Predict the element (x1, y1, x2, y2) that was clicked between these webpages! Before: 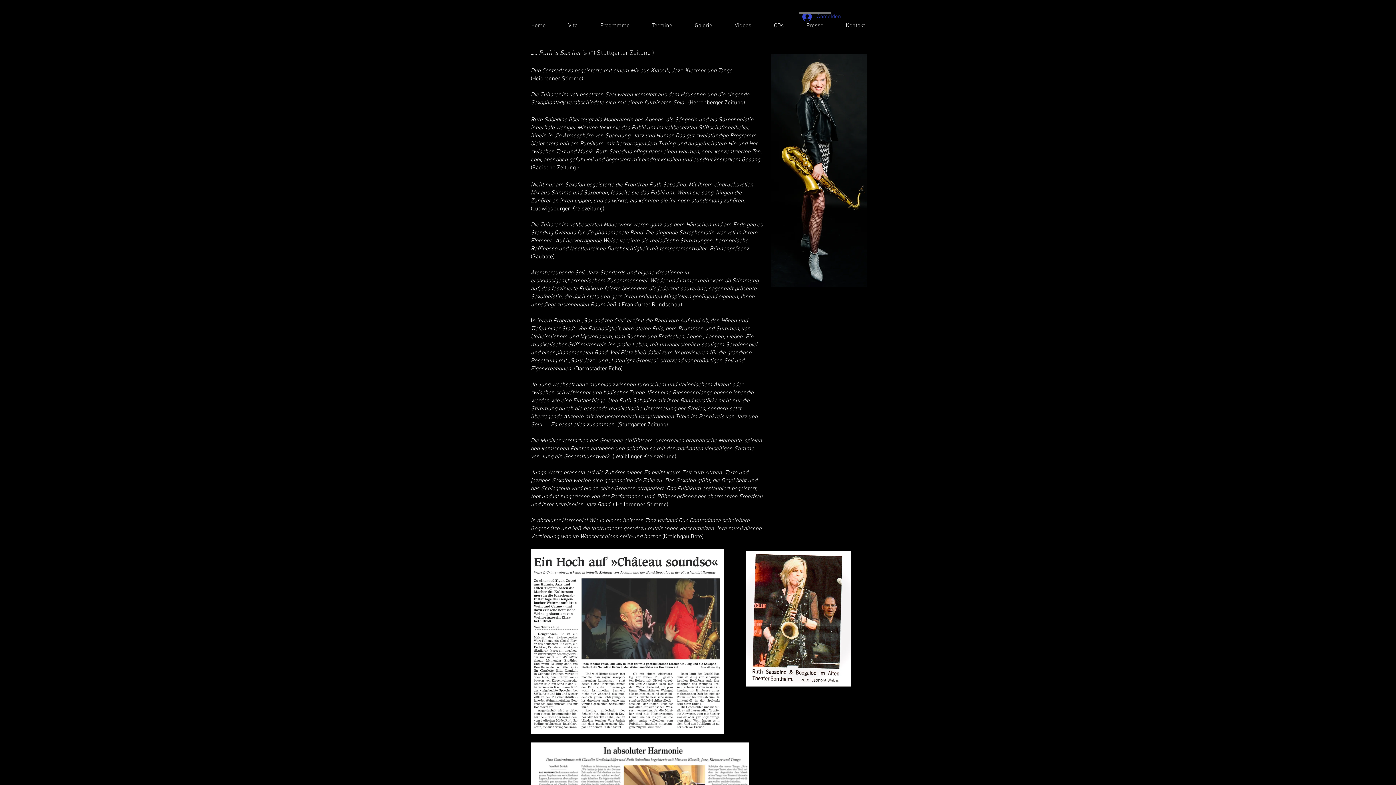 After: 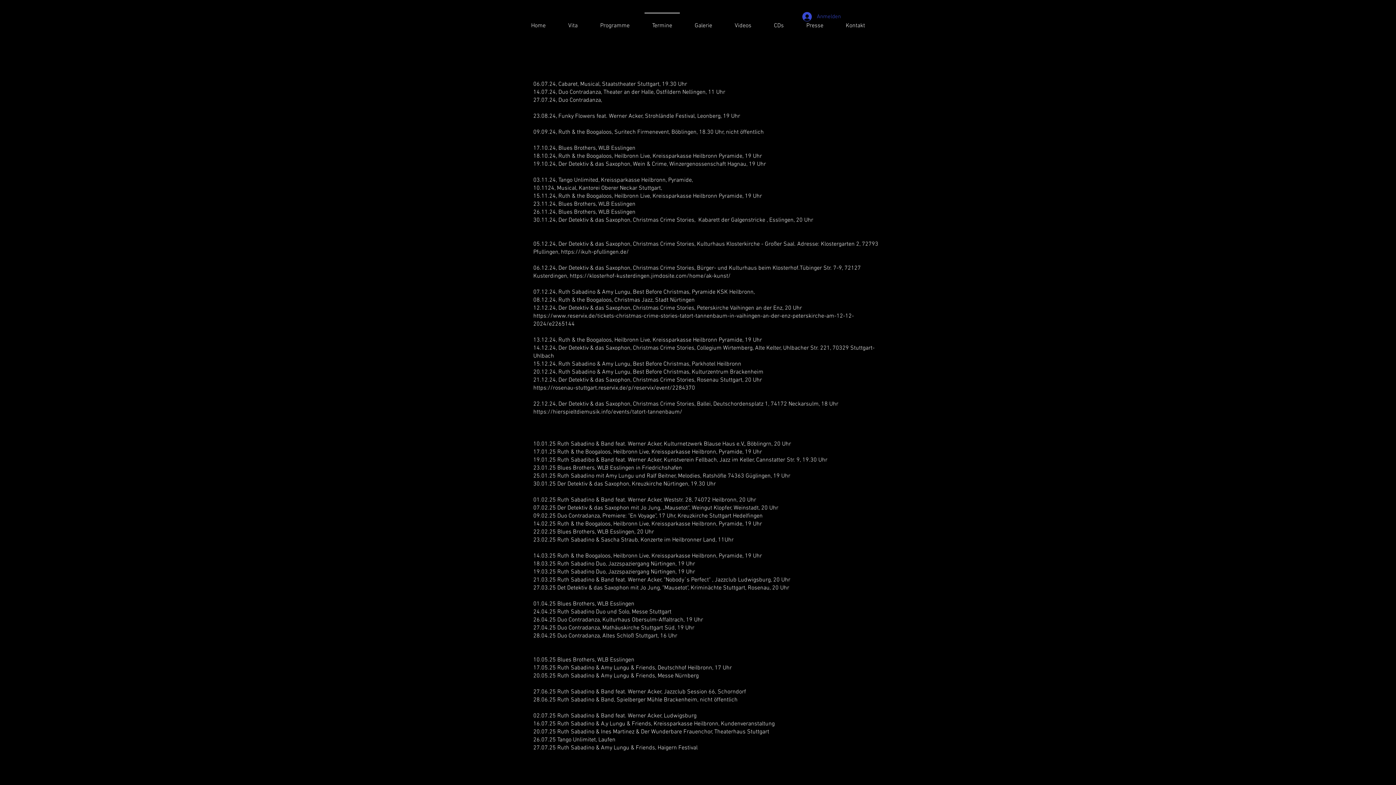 Action: label: Termine bbox: (641, 12, 683, 32)